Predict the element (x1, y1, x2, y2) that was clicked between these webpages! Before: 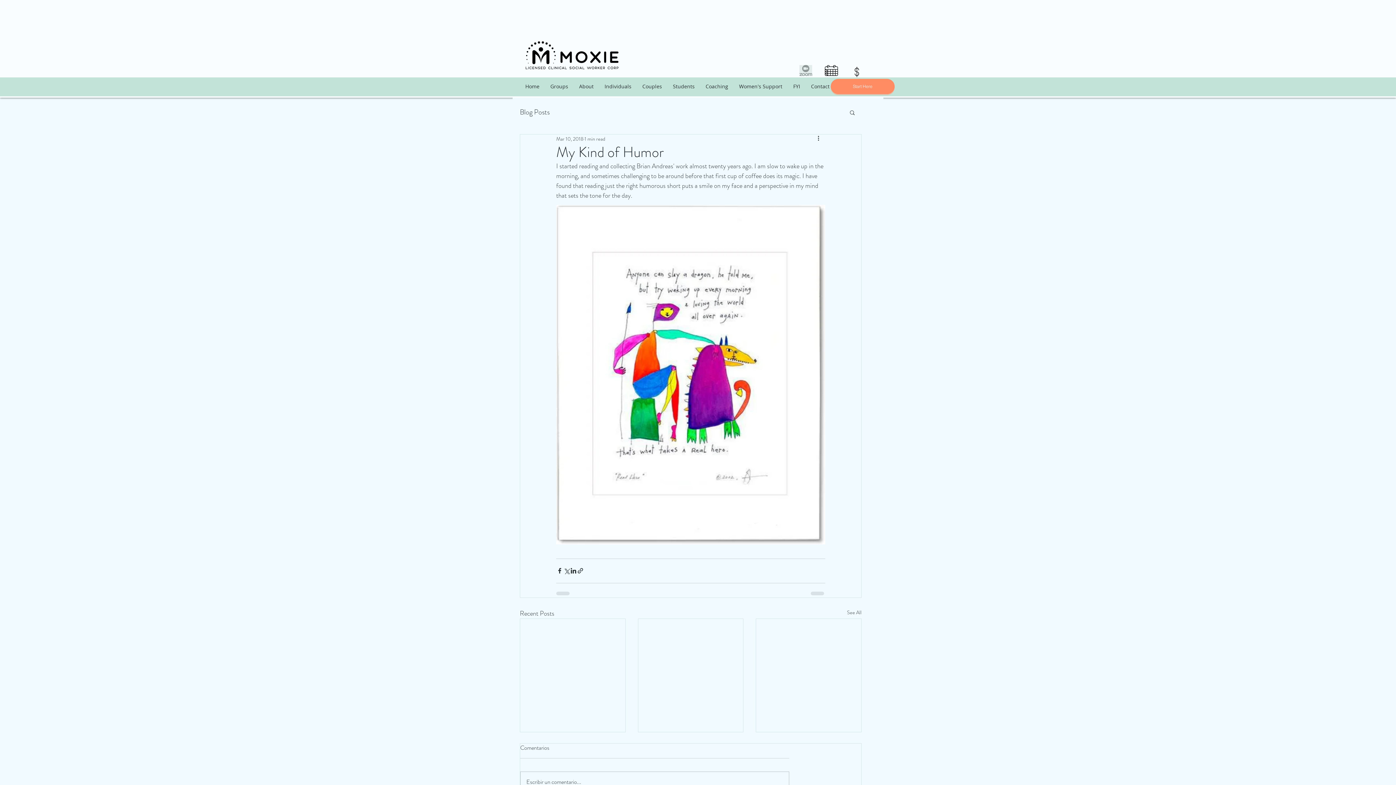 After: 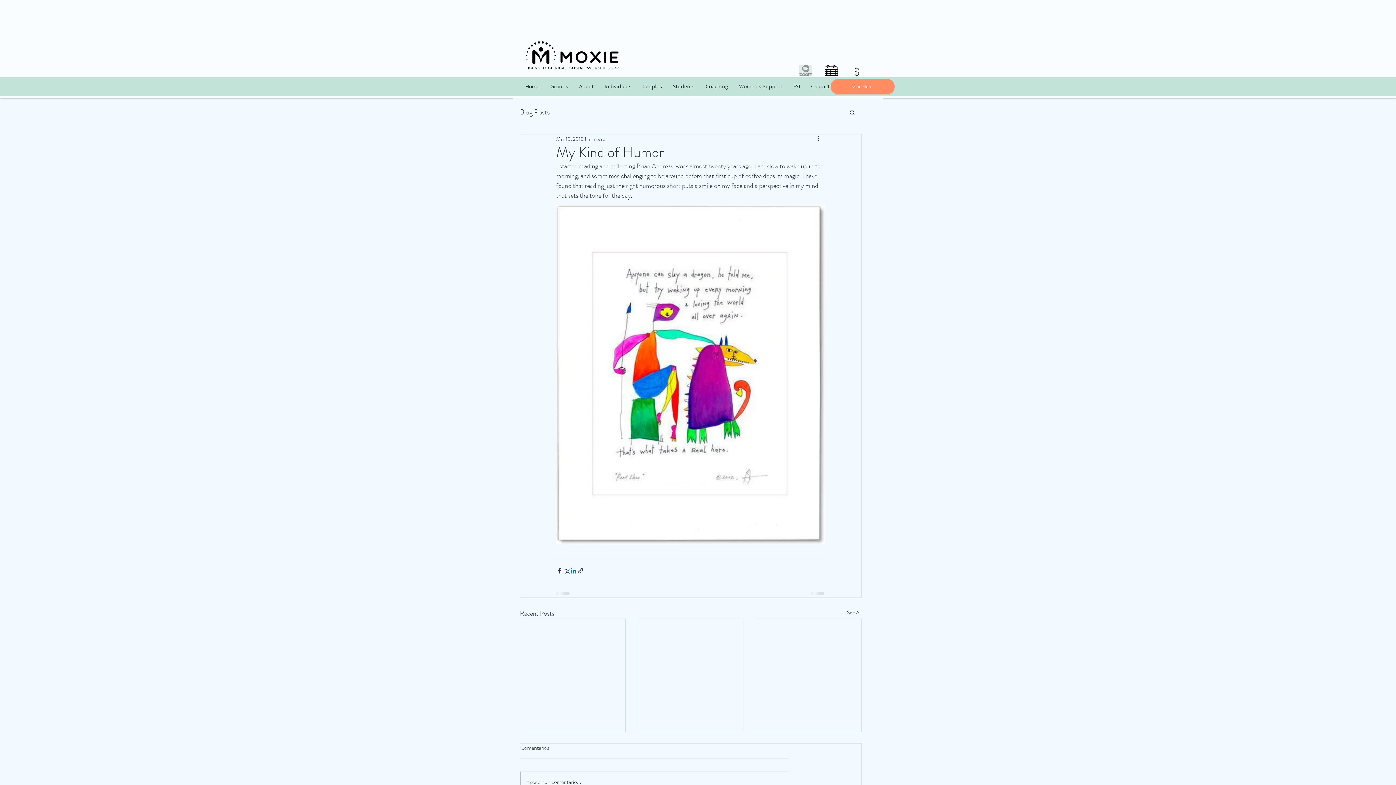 Action: bbox: (570, 567, 577, 574) label: Share via LinkedIn